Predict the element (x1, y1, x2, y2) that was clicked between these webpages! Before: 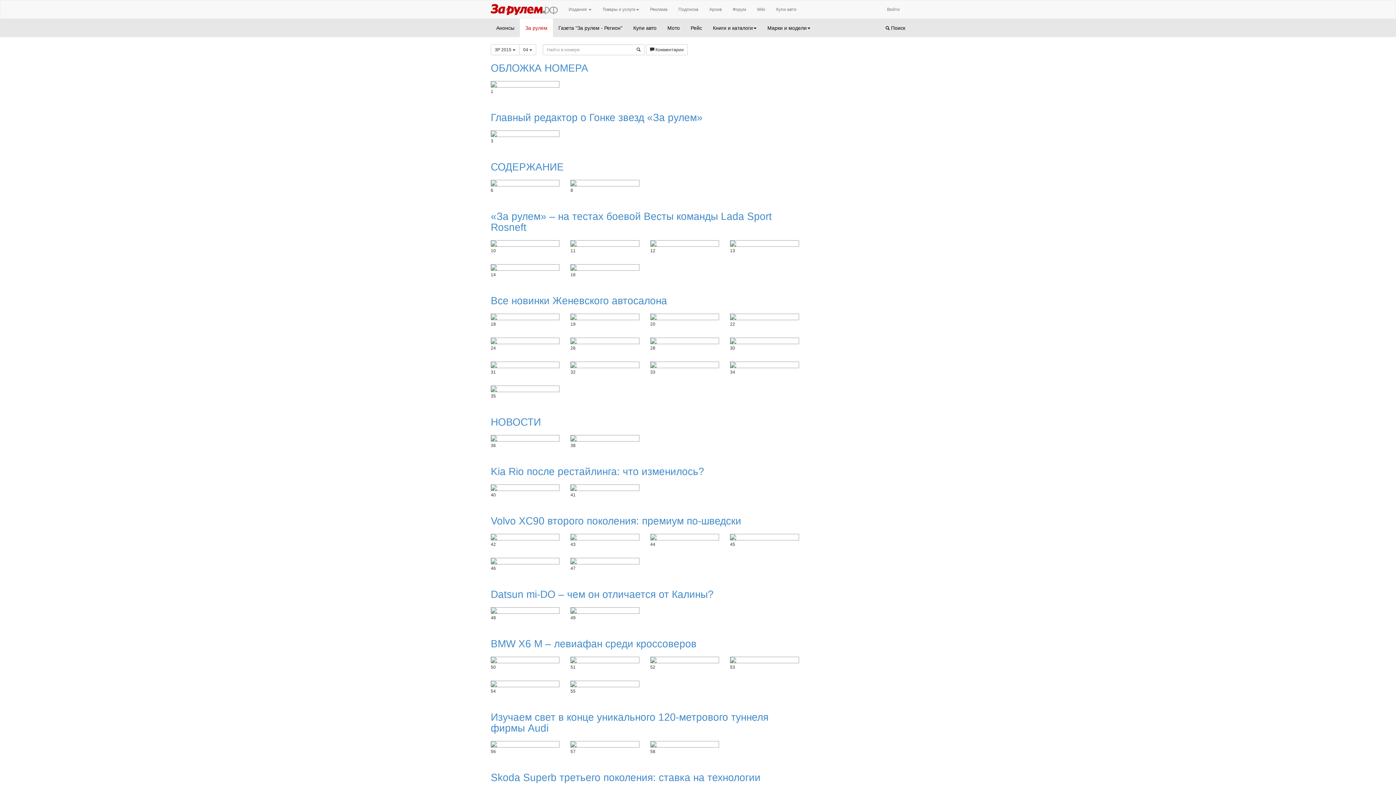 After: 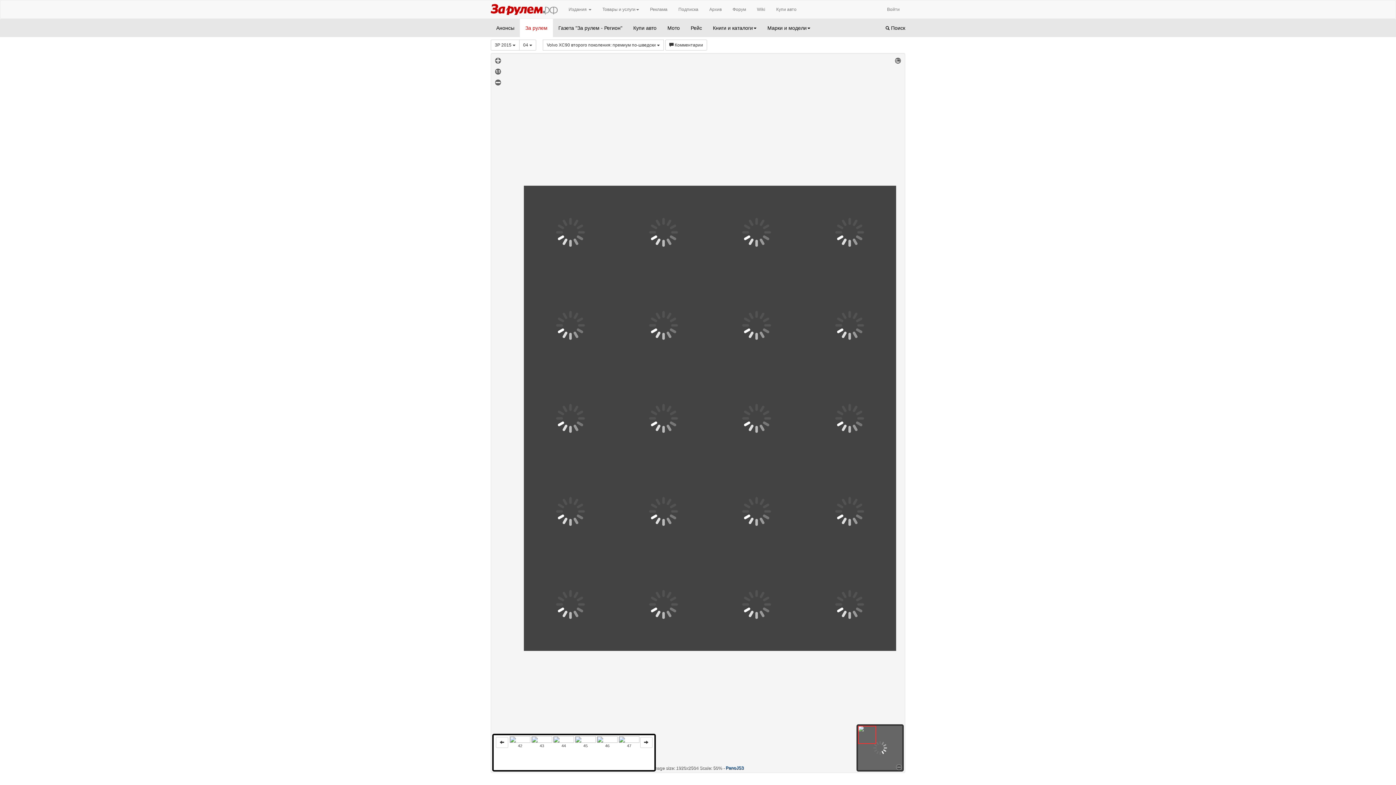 Action: label: Volvo XC90 второго поколения: премиум по-шведски bbox: (490, 515, 741, 526)